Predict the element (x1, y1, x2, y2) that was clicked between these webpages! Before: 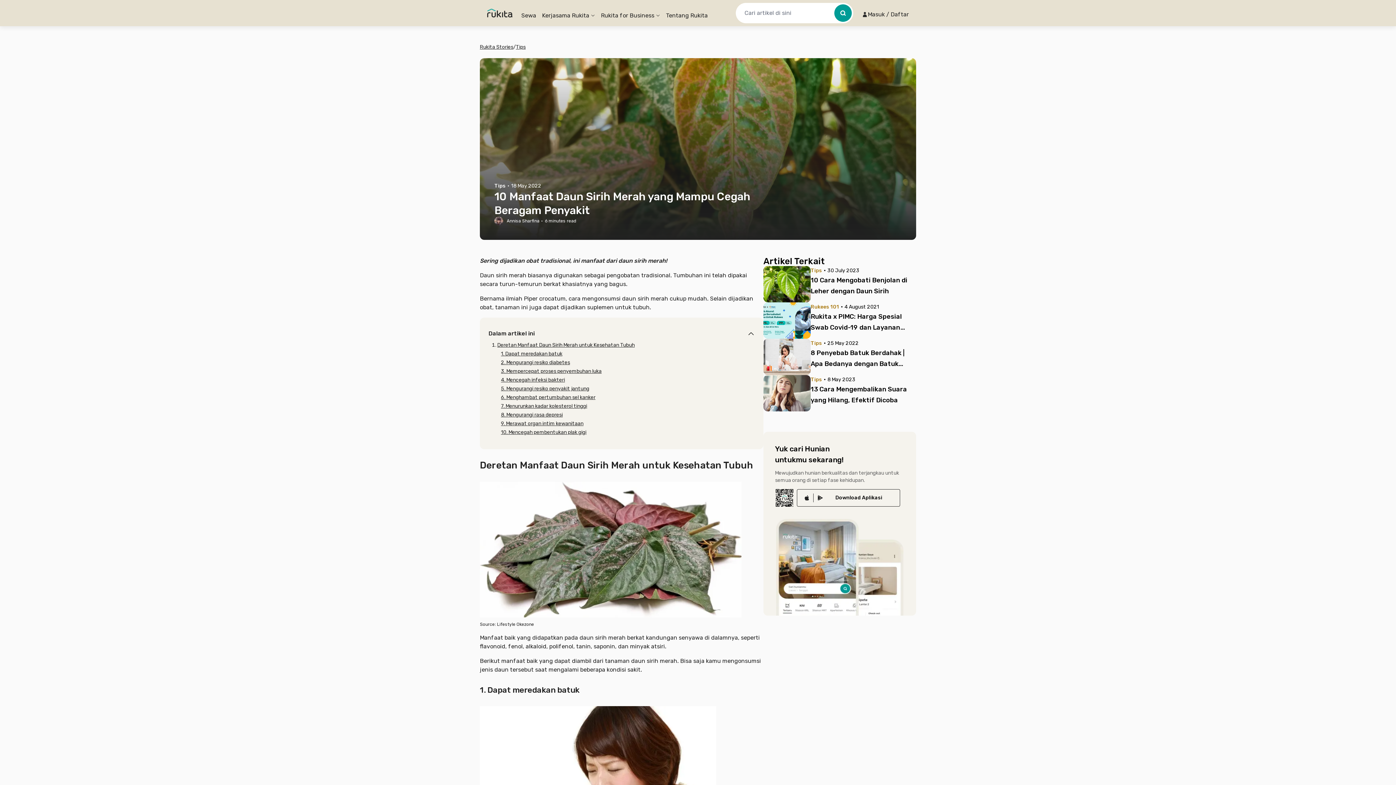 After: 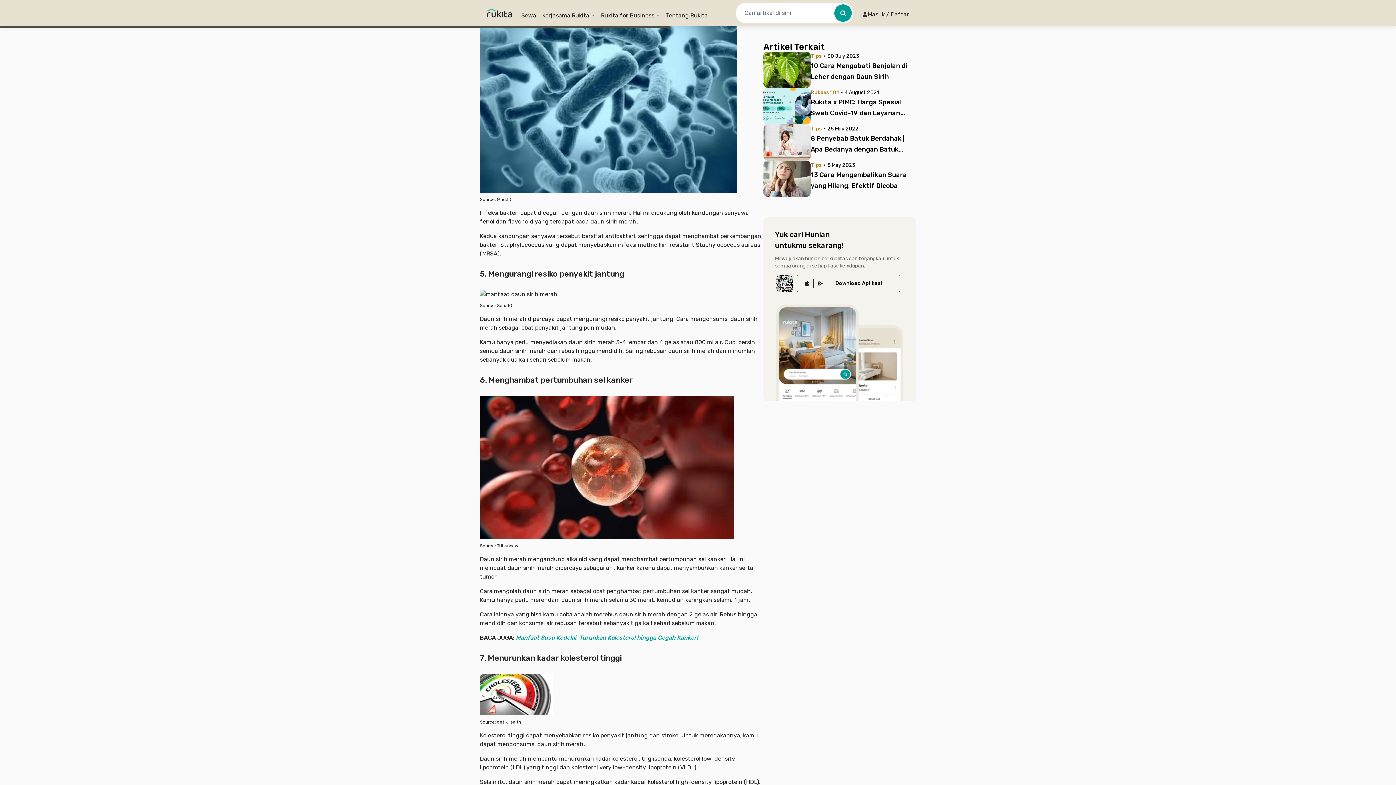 Action: bbox: (501, 377, 565, 383) label: 4. Mencegah infeksi bakteri